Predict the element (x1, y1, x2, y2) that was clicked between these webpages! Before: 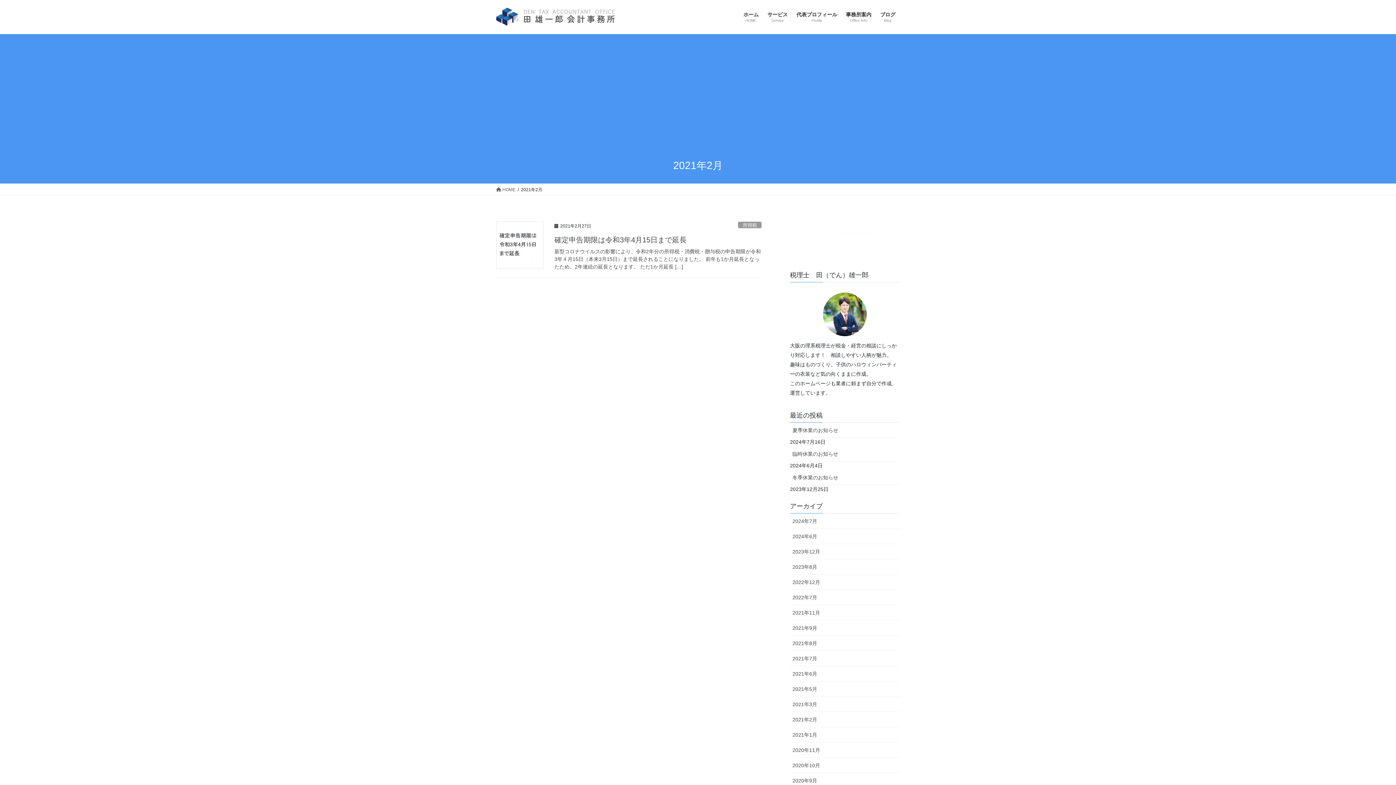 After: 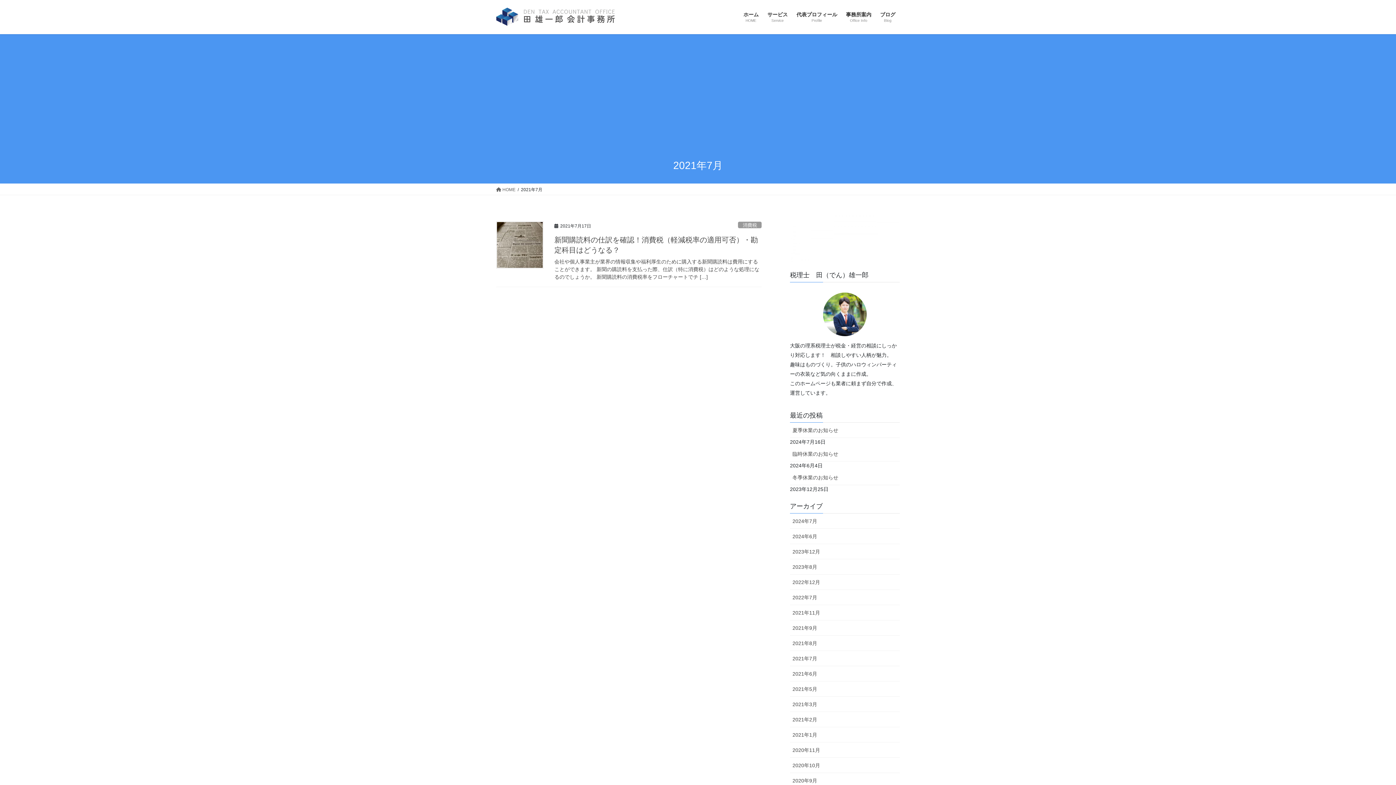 Action: label: 2021年7月 bbox: (790, 651, 900, 666)